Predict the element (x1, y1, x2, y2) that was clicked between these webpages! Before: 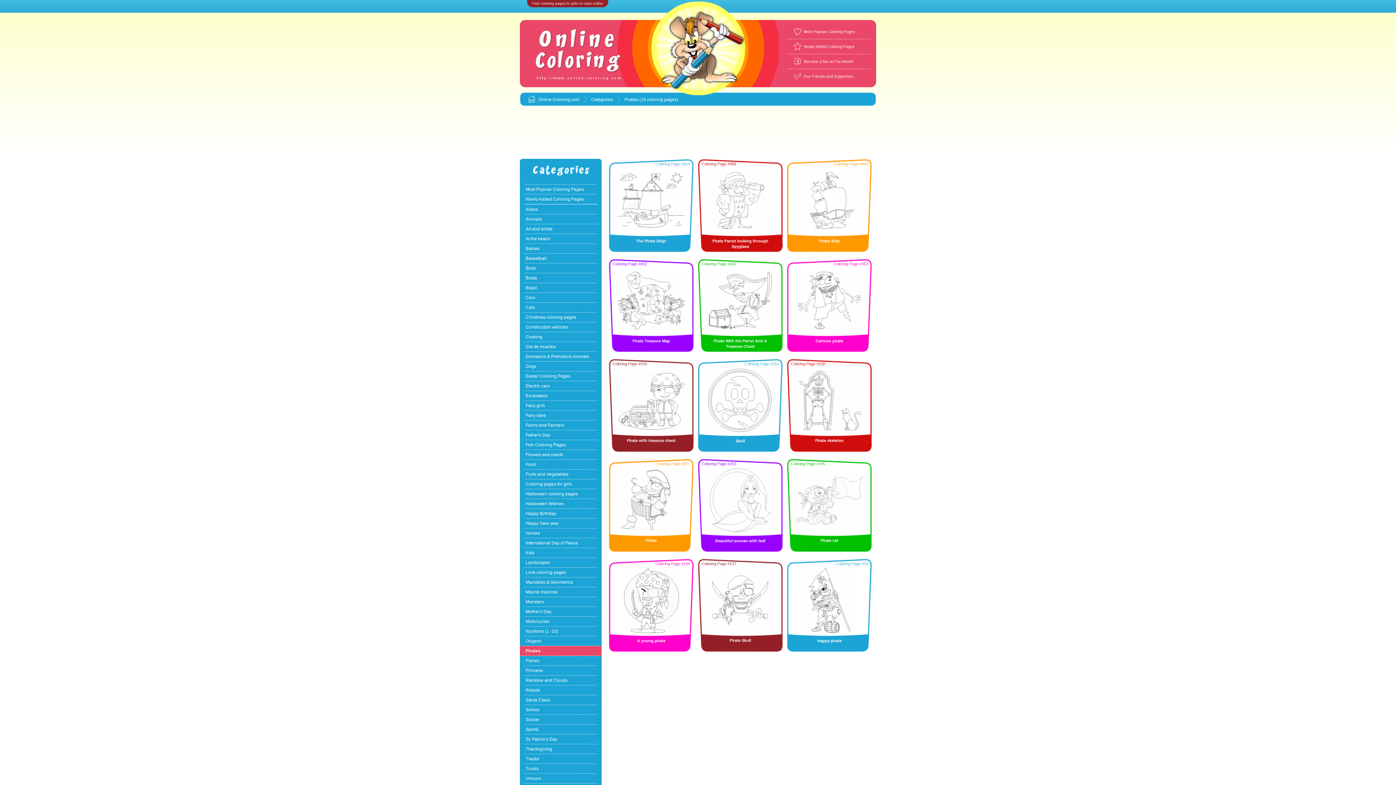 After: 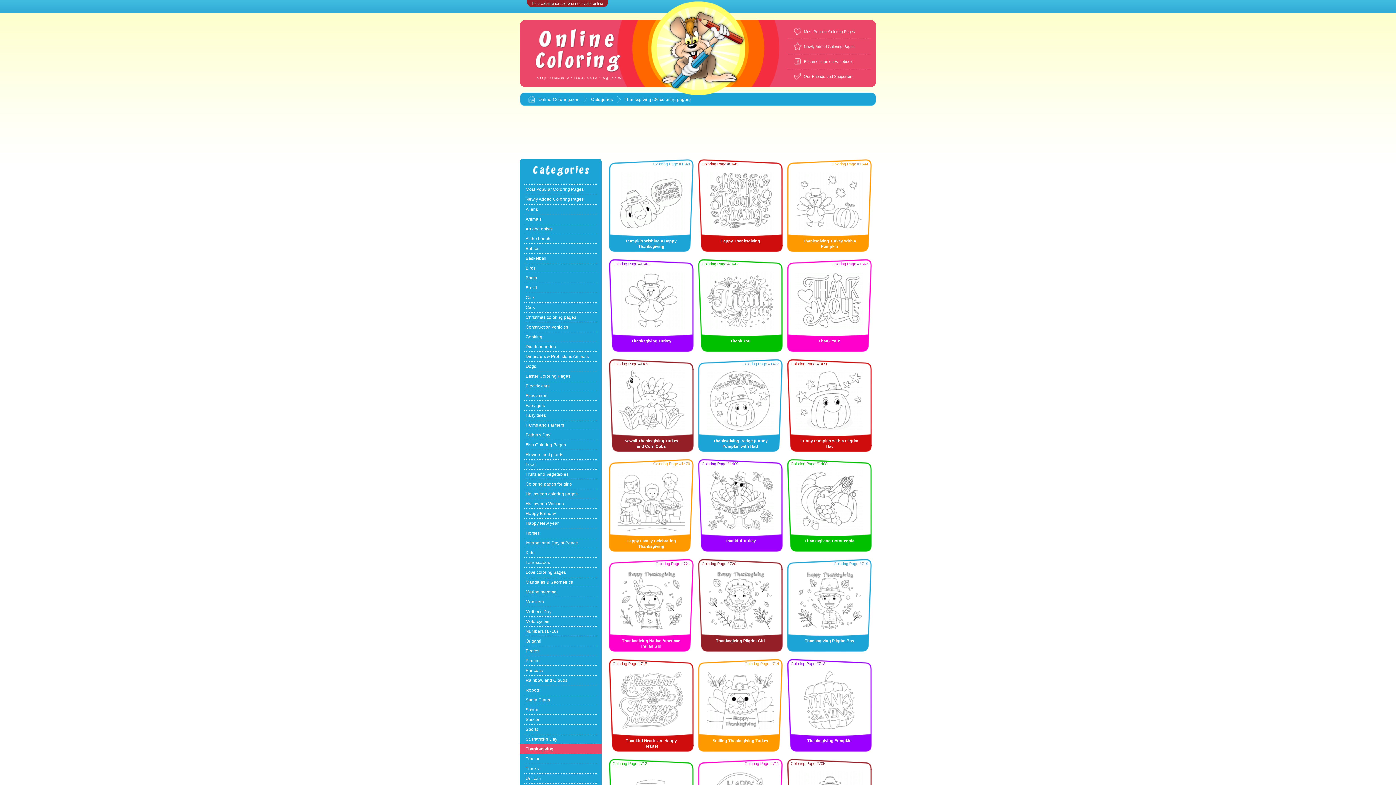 Action: bbox: (524, 744, 597, 754) label: Thanksgiving